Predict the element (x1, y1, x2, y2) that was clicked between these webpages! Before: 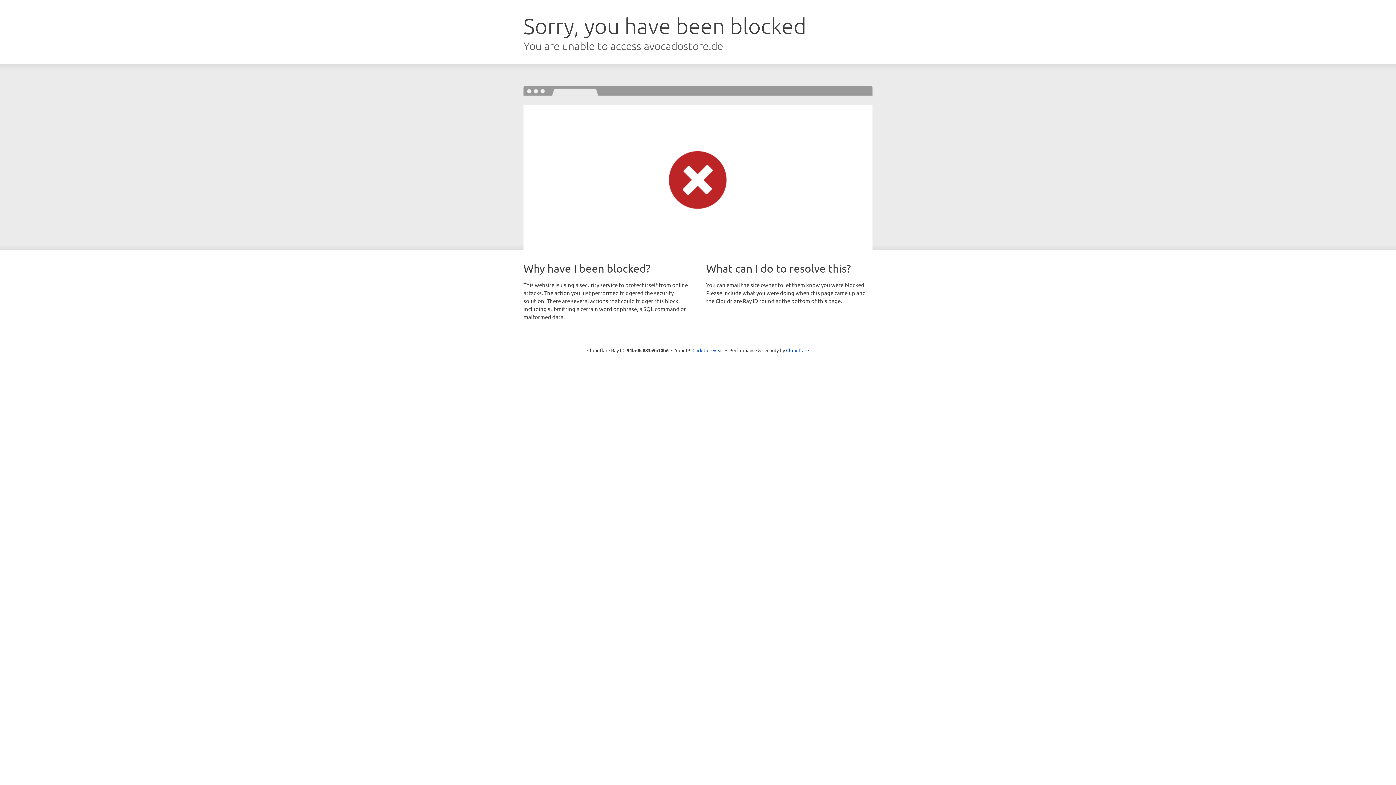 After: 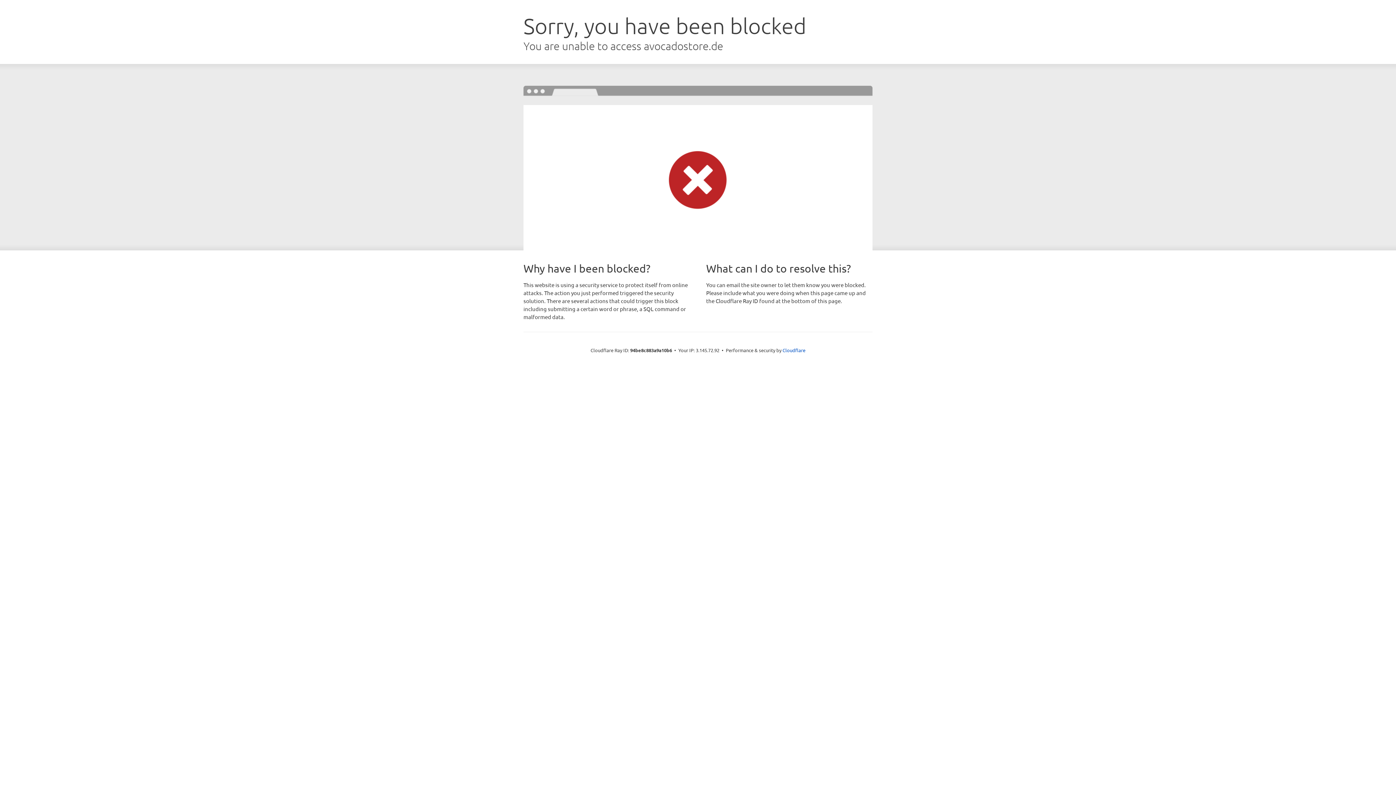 Action: bbox: (692, 346, 723, 353) label: Click to reveal